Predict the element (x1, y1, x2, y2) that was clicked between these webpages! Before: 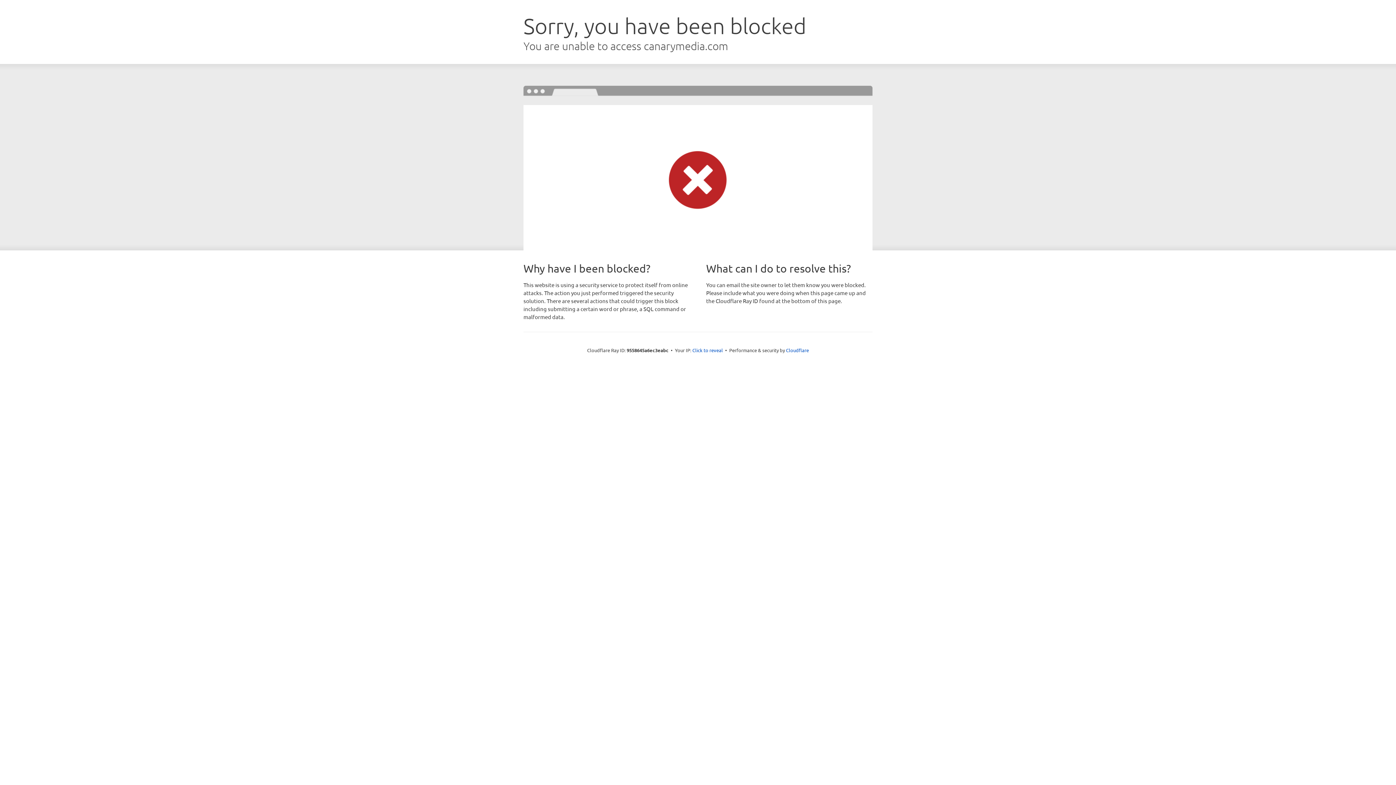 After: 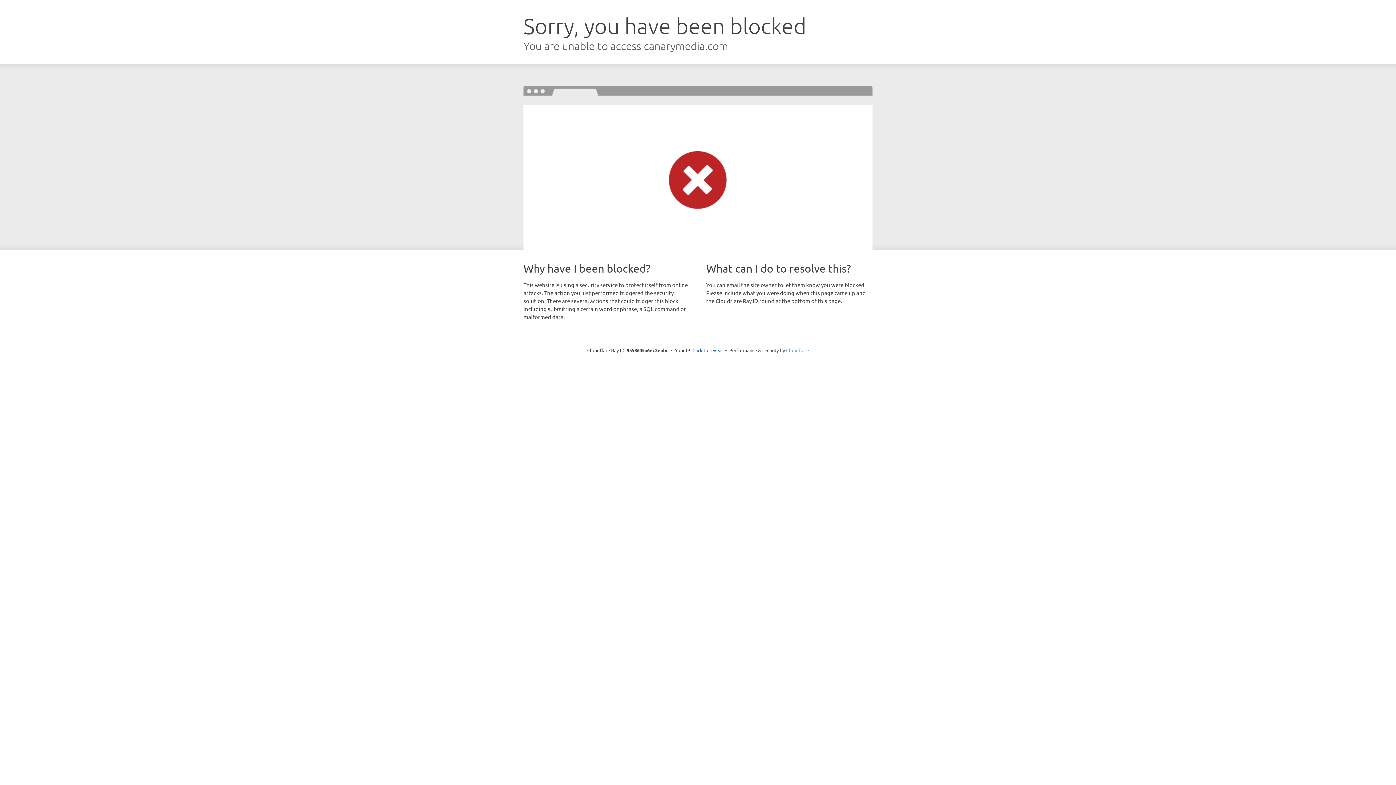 Action: label: Cloudflare bbox: (786, 347, 809, 353)